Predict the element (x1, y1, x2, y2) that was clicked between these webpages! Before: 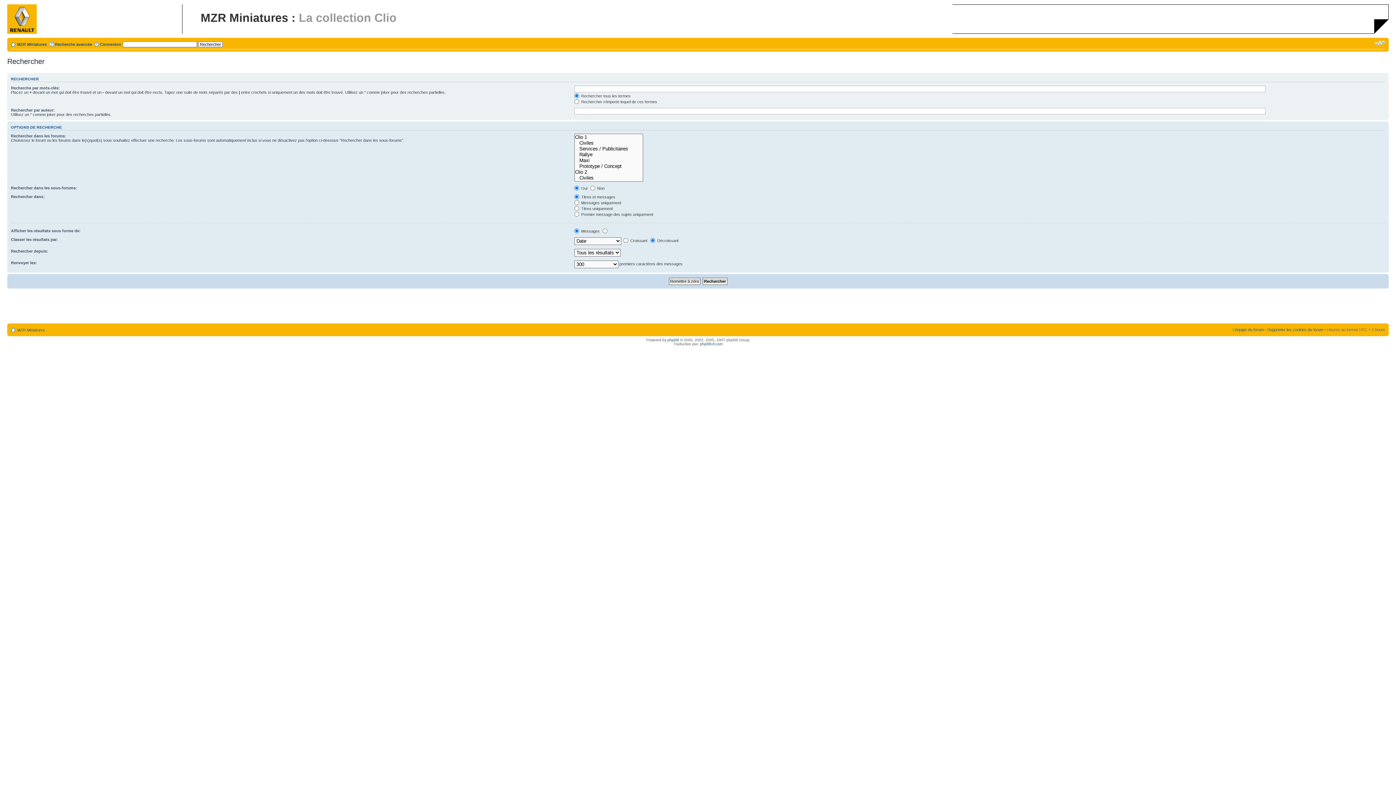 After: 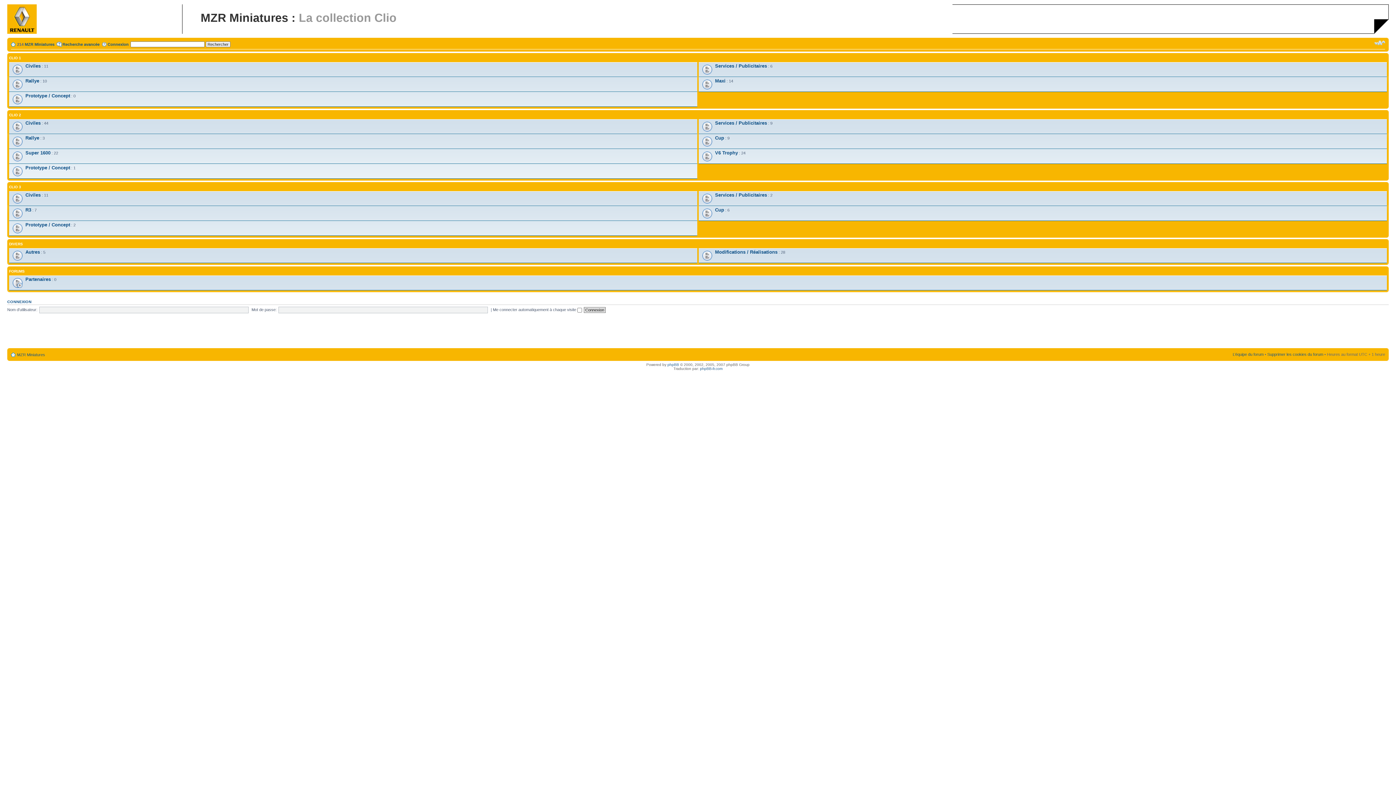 Action: label: MZR Miniatures bbox: (17, 42, 46, 46)